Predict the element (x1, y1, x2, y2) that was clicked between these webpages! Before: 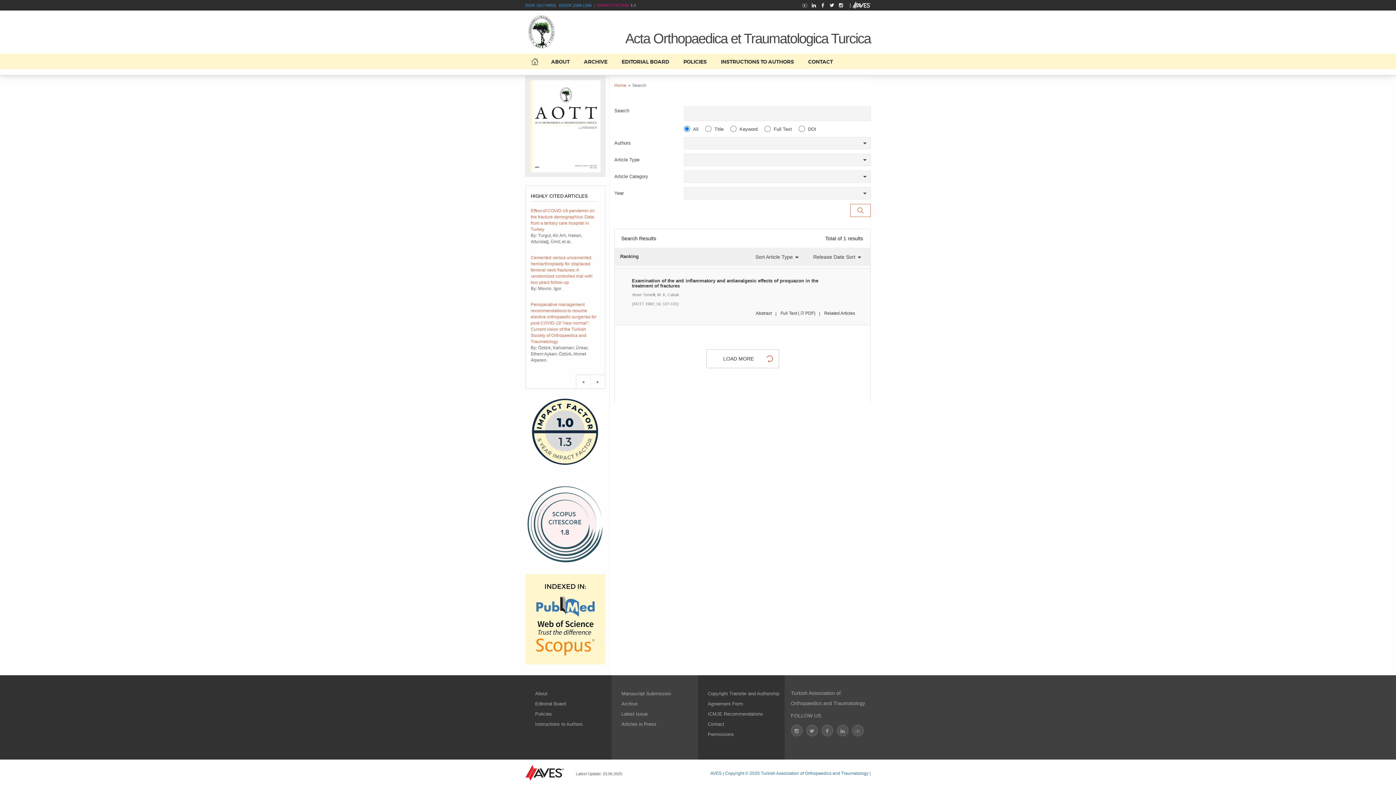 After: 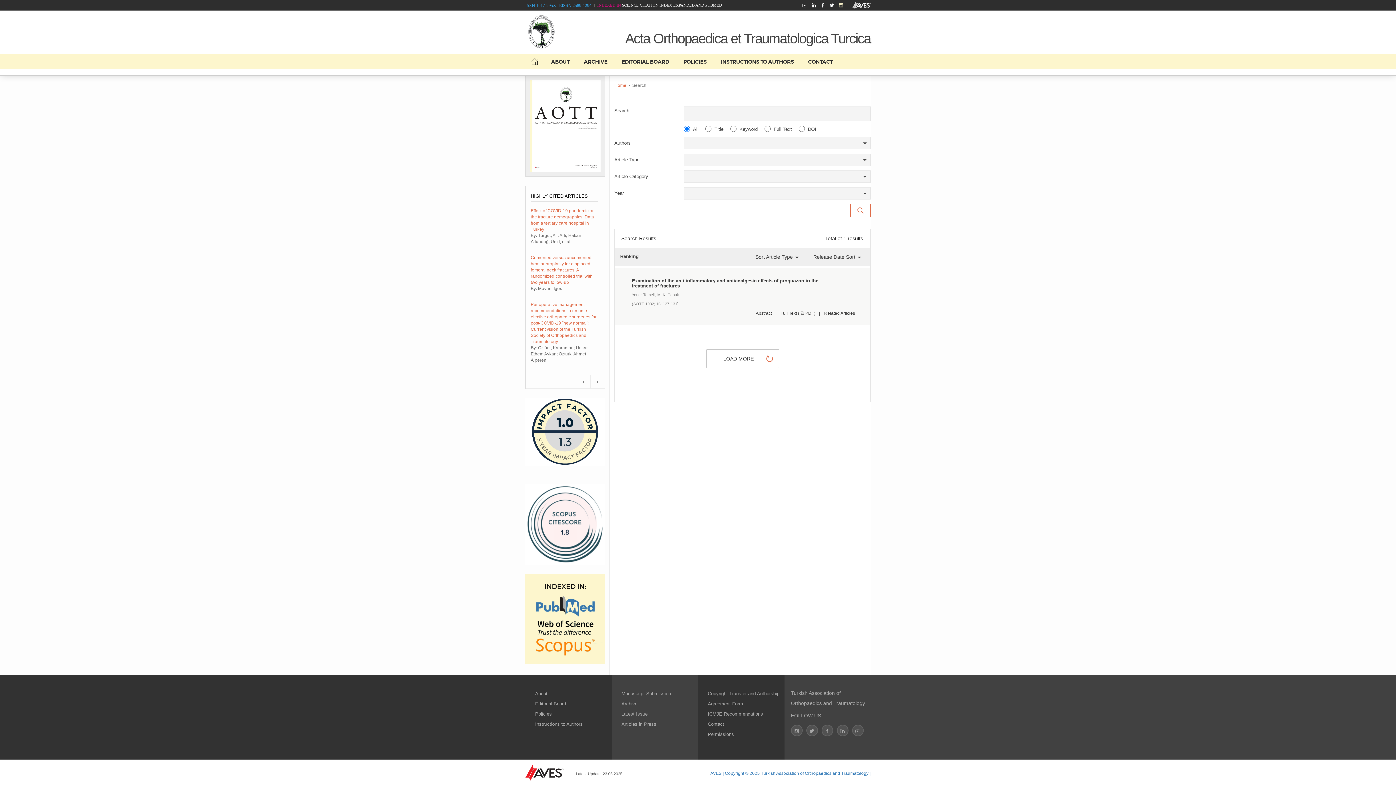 Action: bbox: (838, 2, 843, 9)